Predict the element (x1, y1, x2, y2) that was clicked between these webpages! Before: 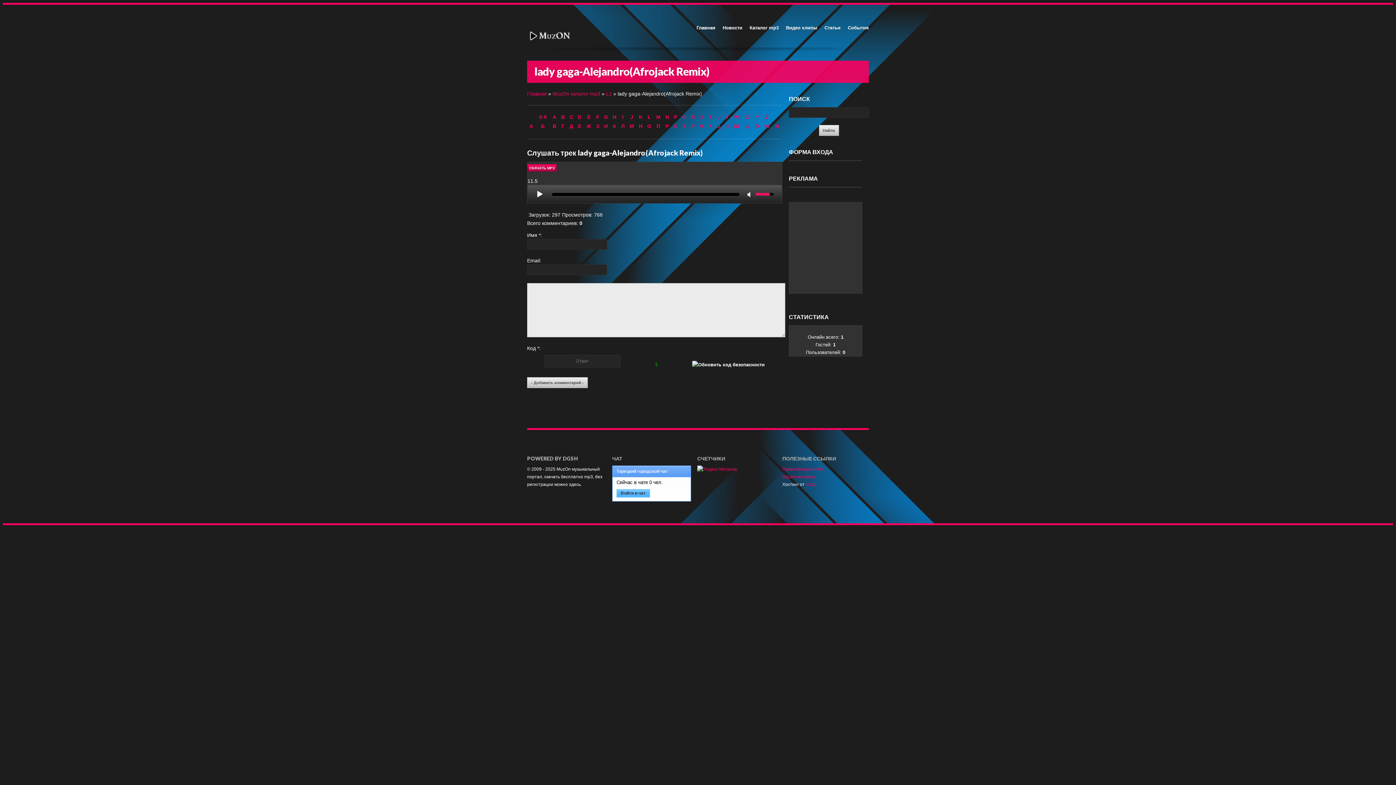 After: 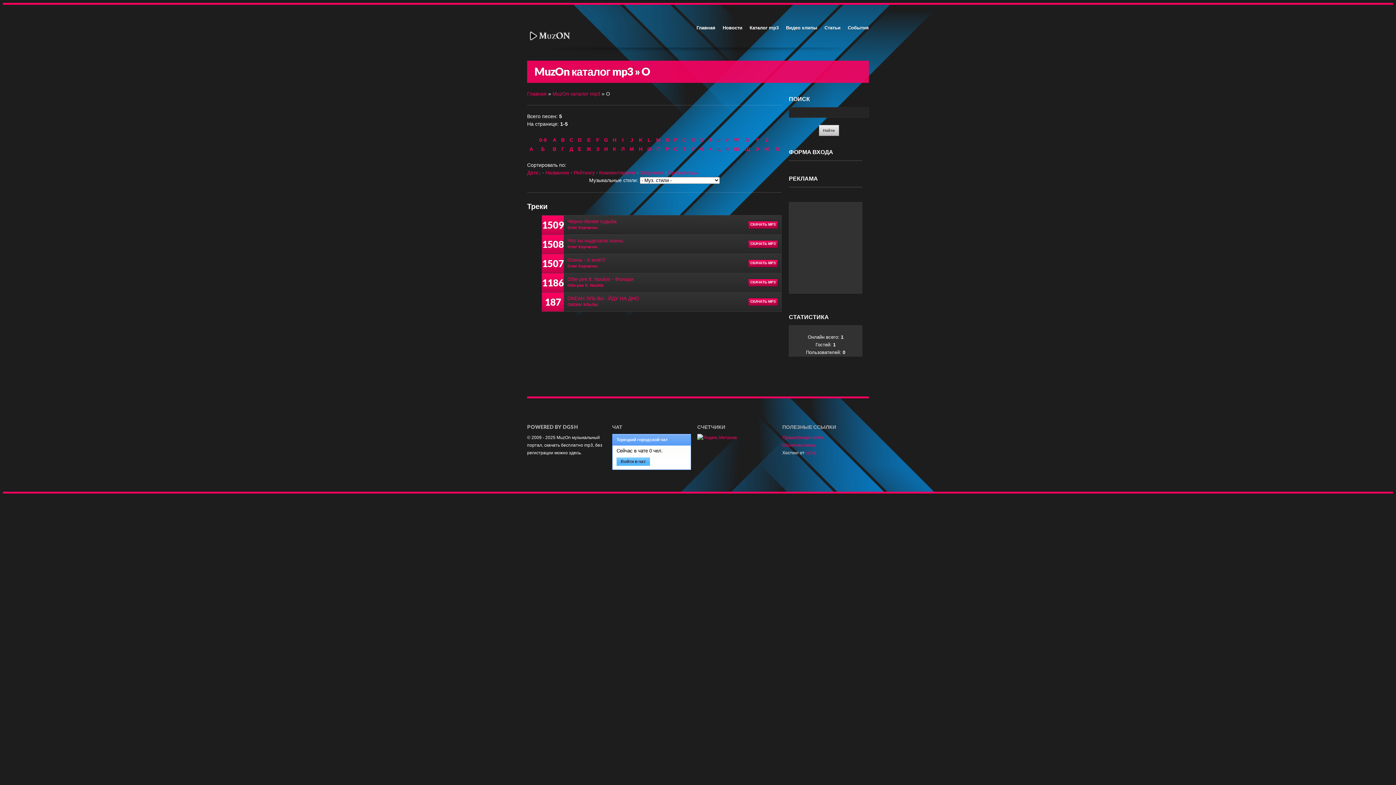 Action: label: O bbox: (647, 123, 651, 129)